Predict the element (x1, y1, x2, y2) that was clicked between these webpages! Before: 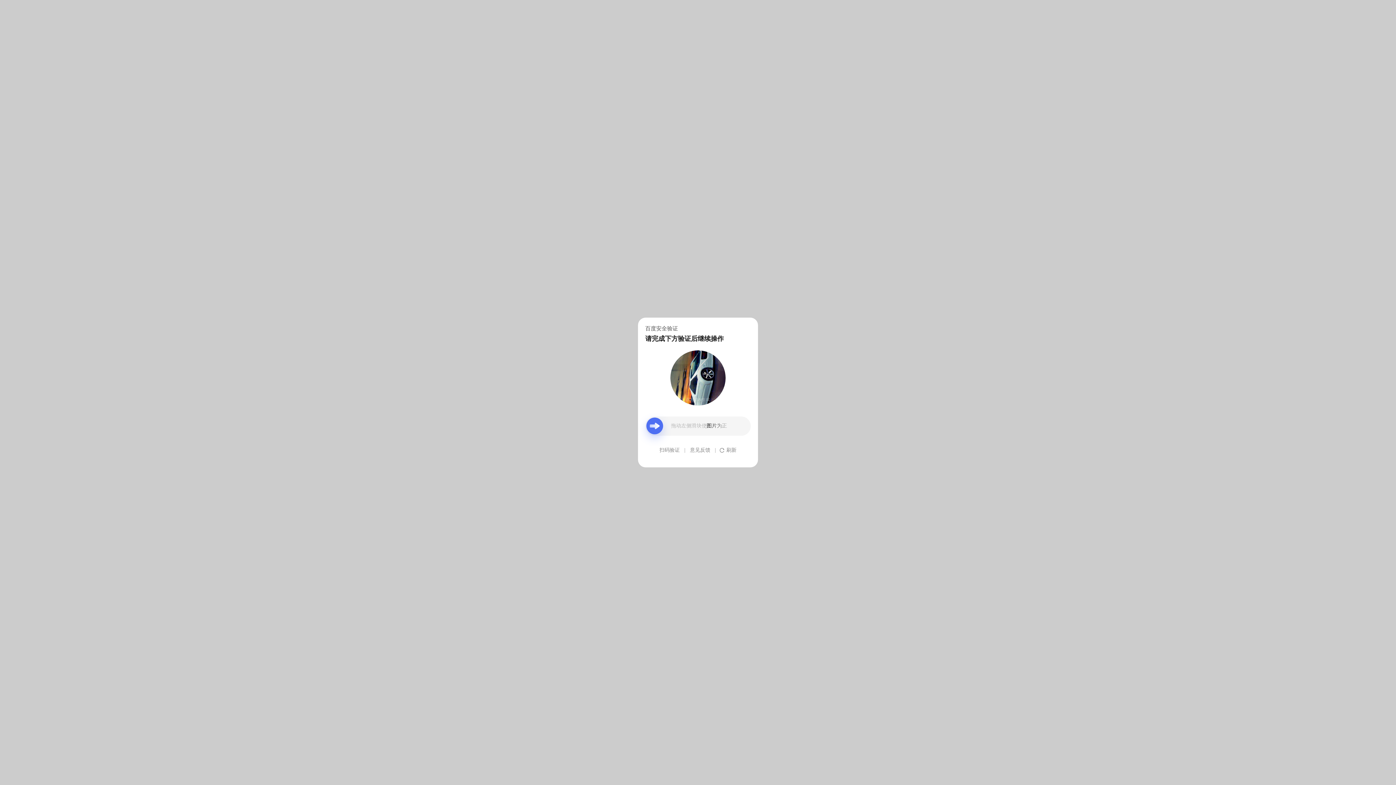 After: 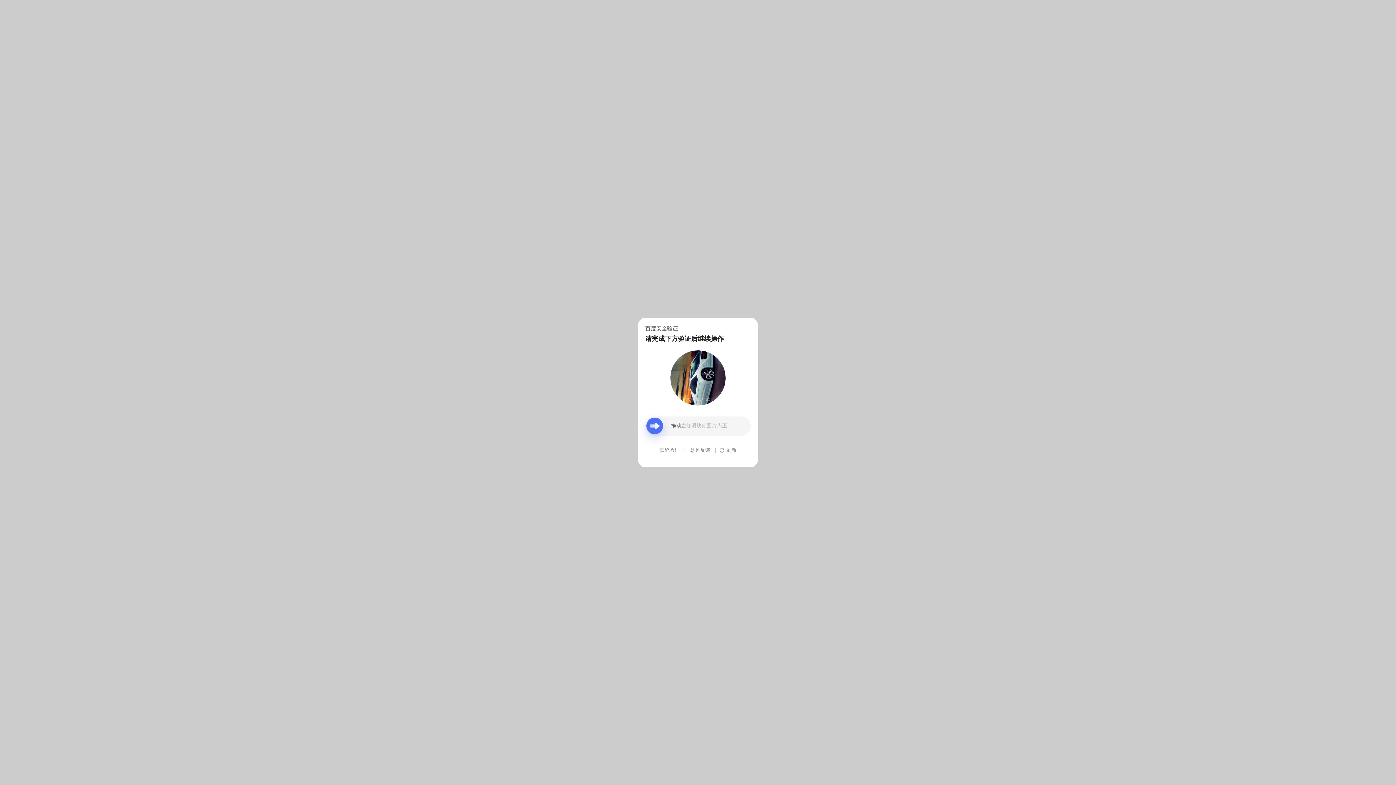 Action: bbox: (690, 439, 710, 461) label: 意见反馈